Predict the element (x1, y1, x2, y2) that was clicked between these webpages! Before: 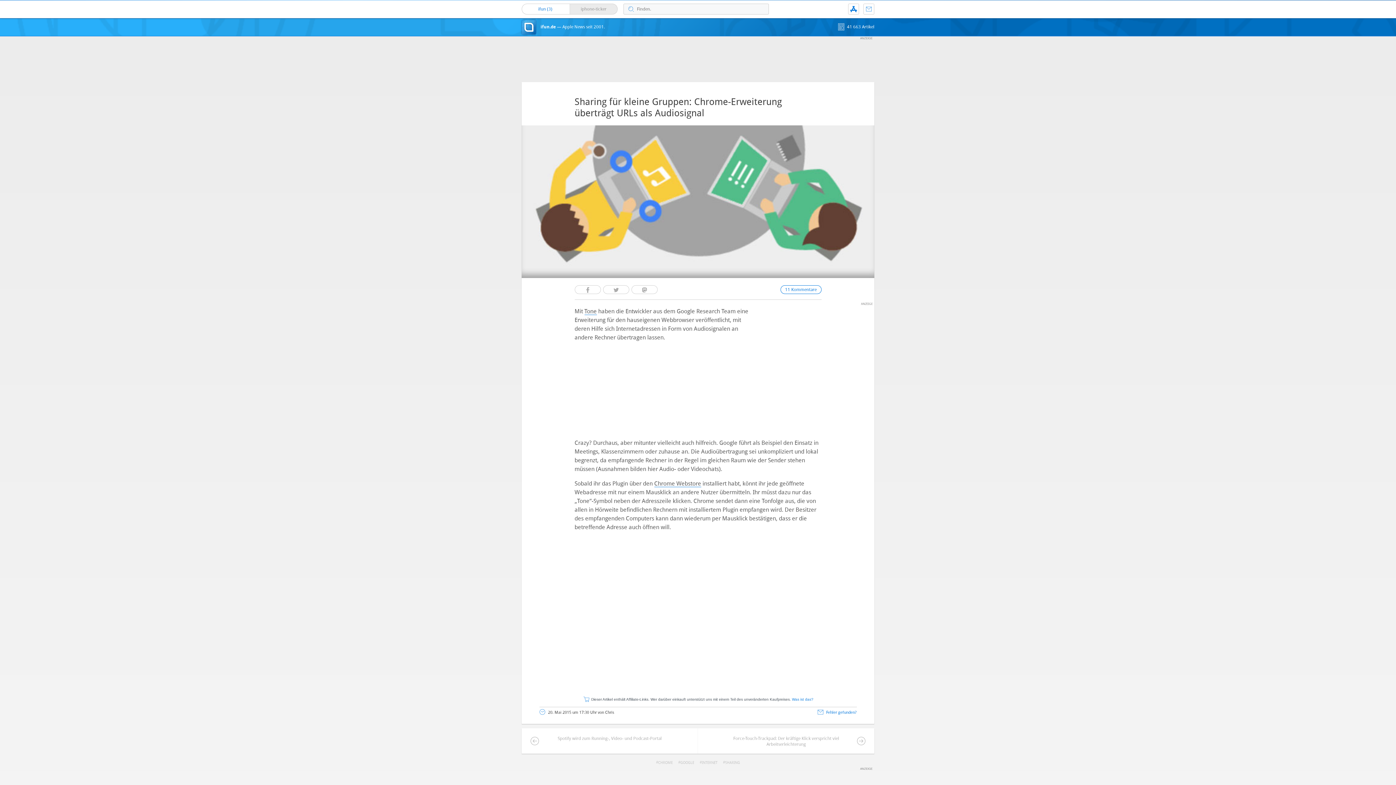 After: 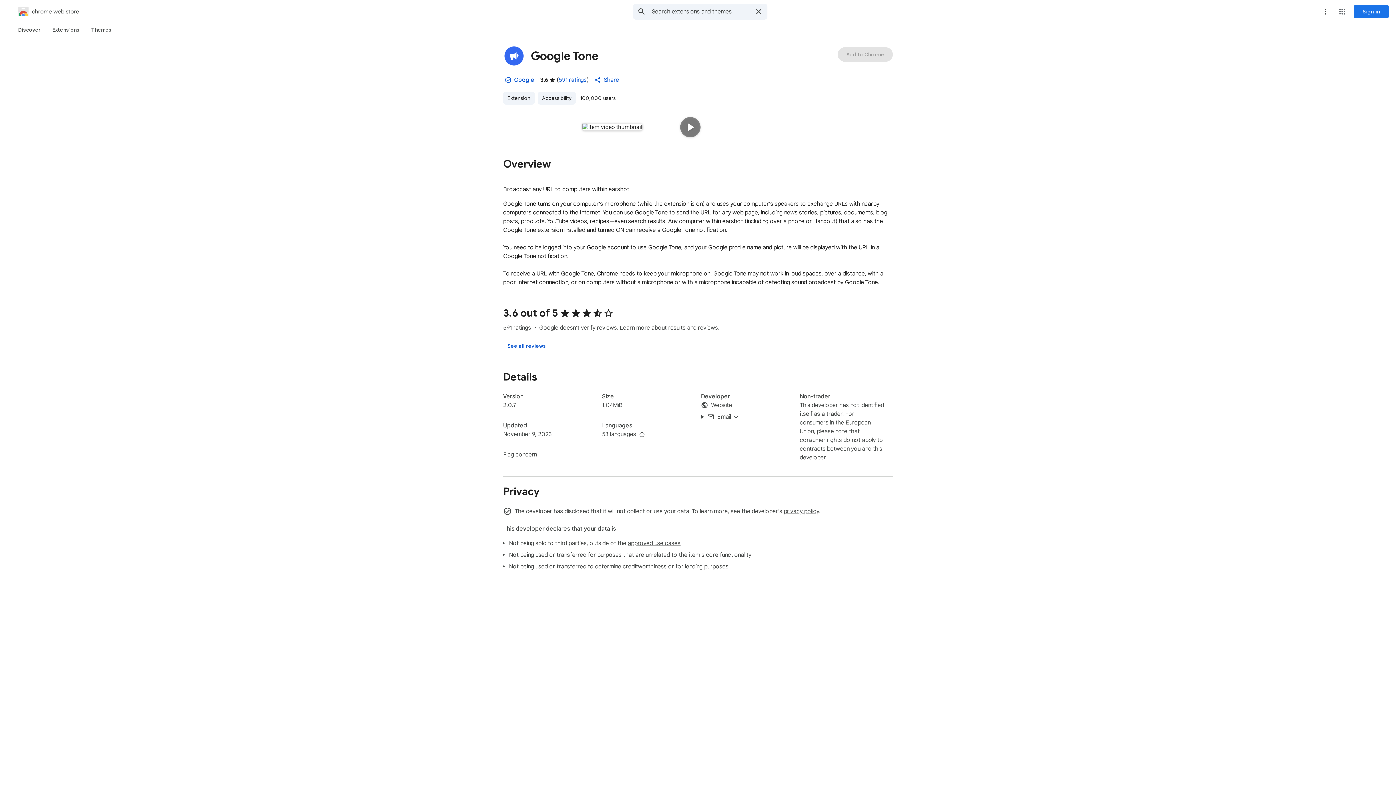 Action: bbox: (654, 480, 701, 488) label: Chrome Webstore